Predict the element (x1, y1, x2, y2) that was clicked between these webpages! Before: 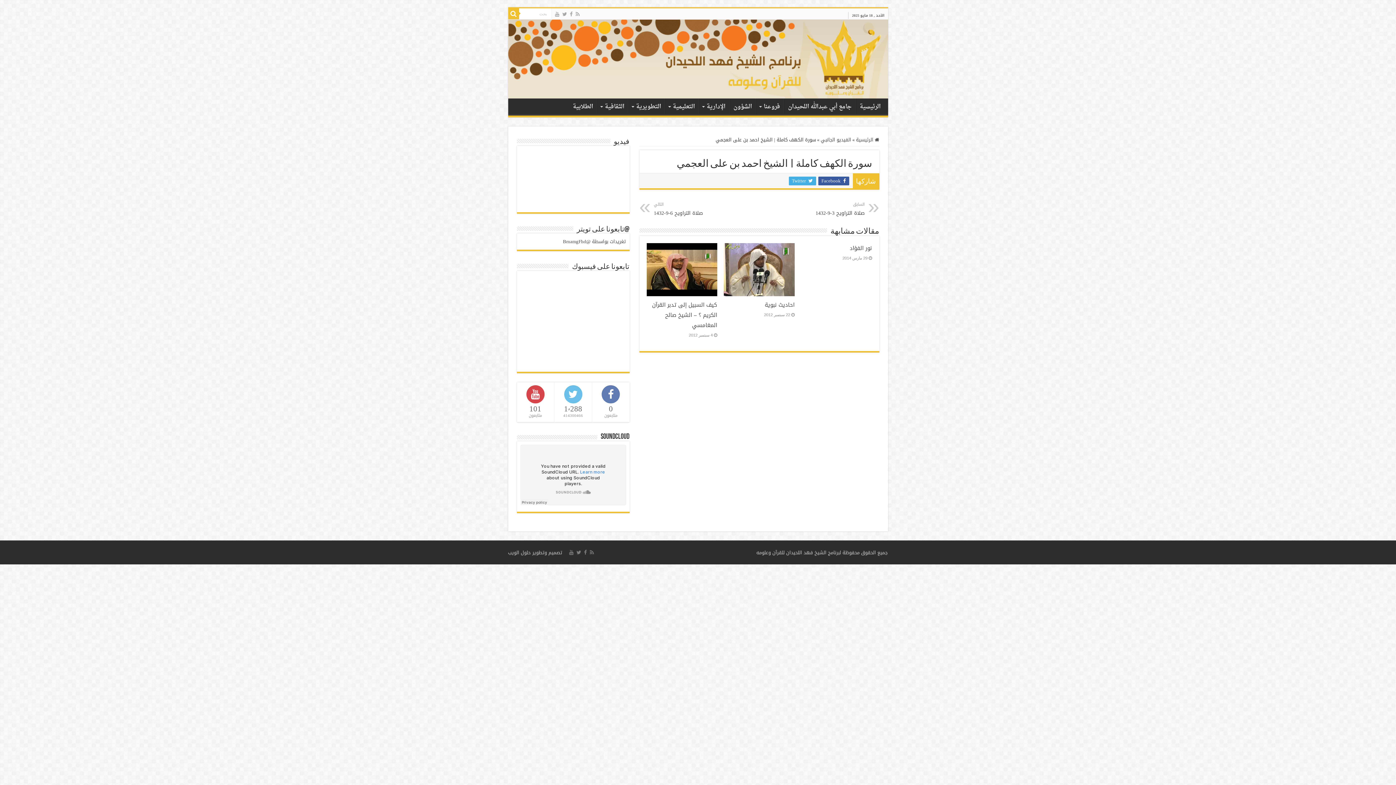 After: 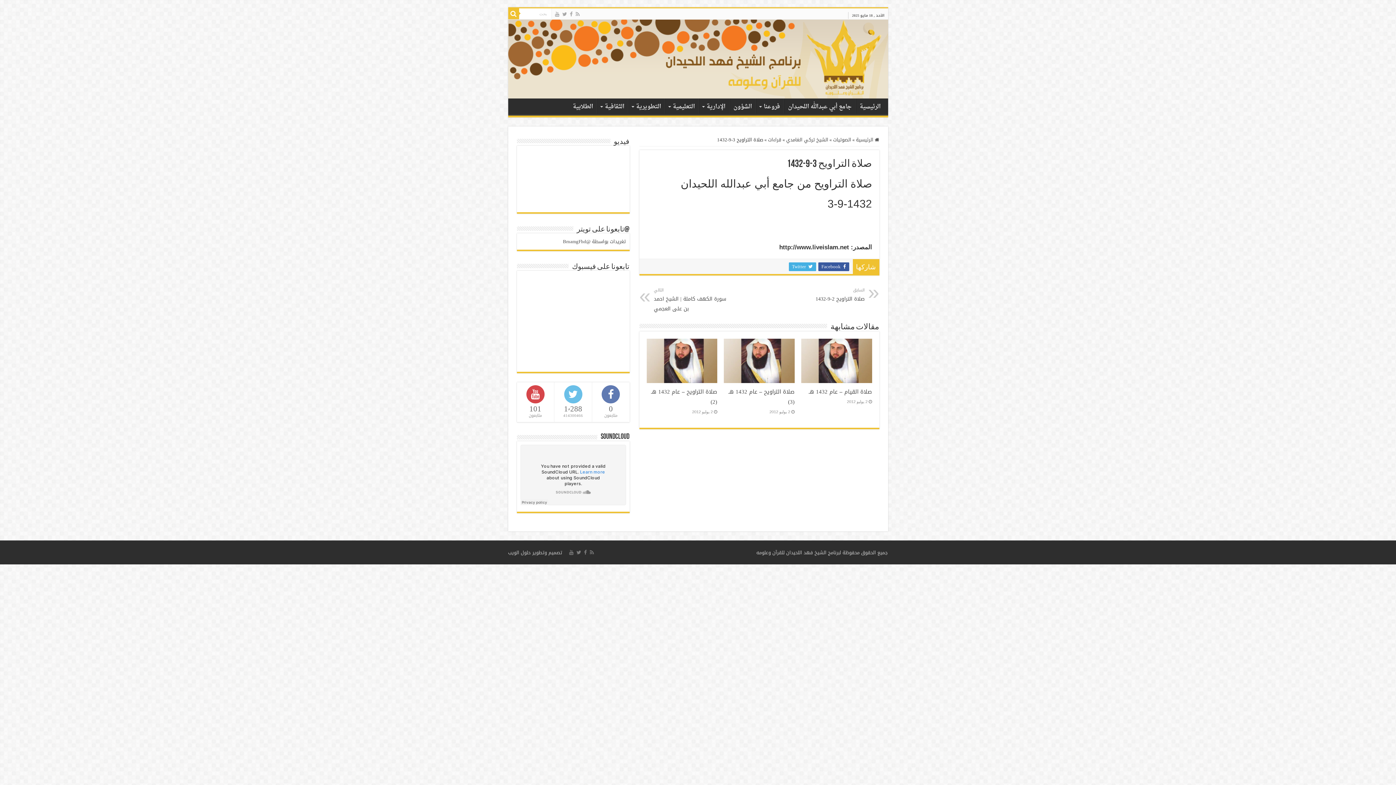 Action: bbox: (790, 200, 864, 218) label: السابق
صلاة التراويح 3-9-1432